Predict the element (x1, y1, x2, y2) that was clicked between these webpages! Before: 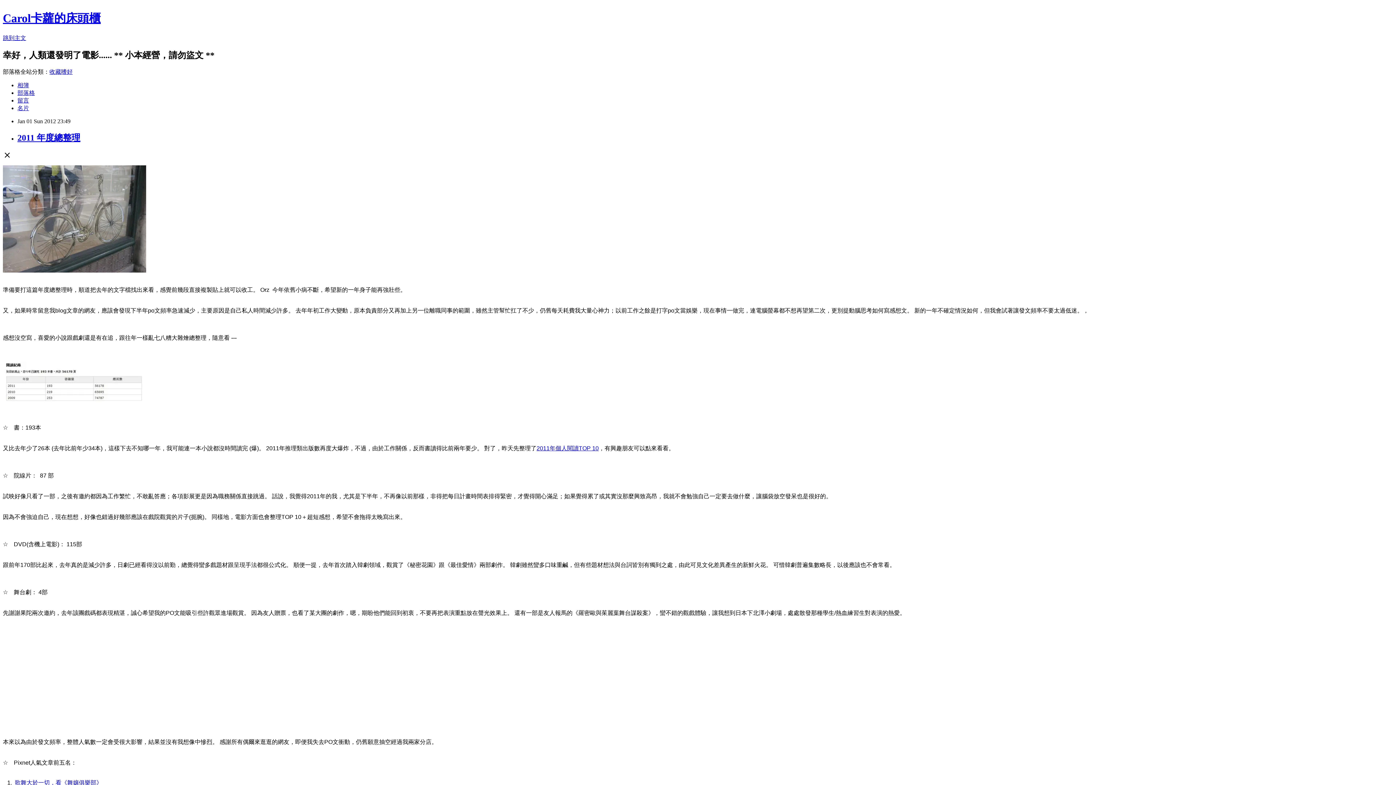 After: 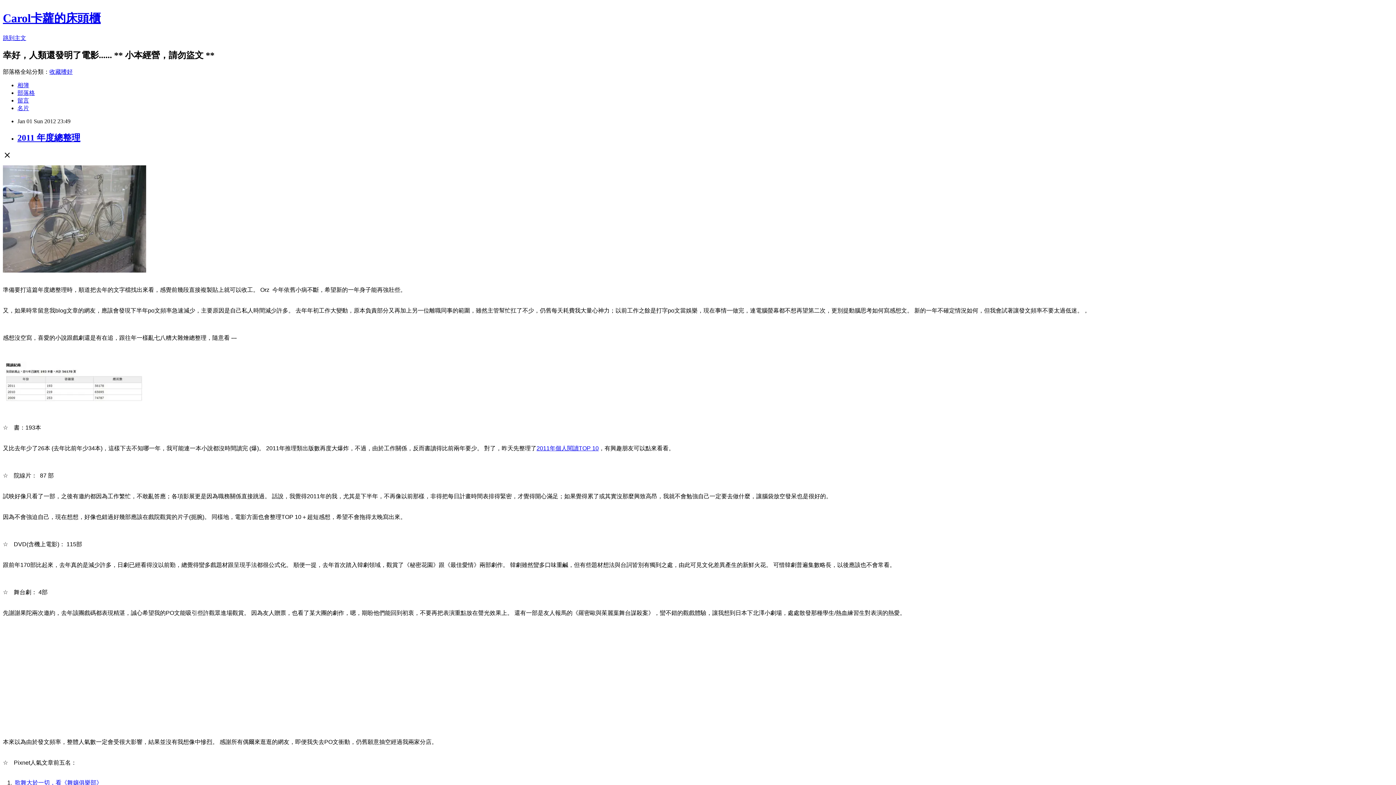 Action: bbox: (17, 132, 80, 142) label: 2011 年度總整理